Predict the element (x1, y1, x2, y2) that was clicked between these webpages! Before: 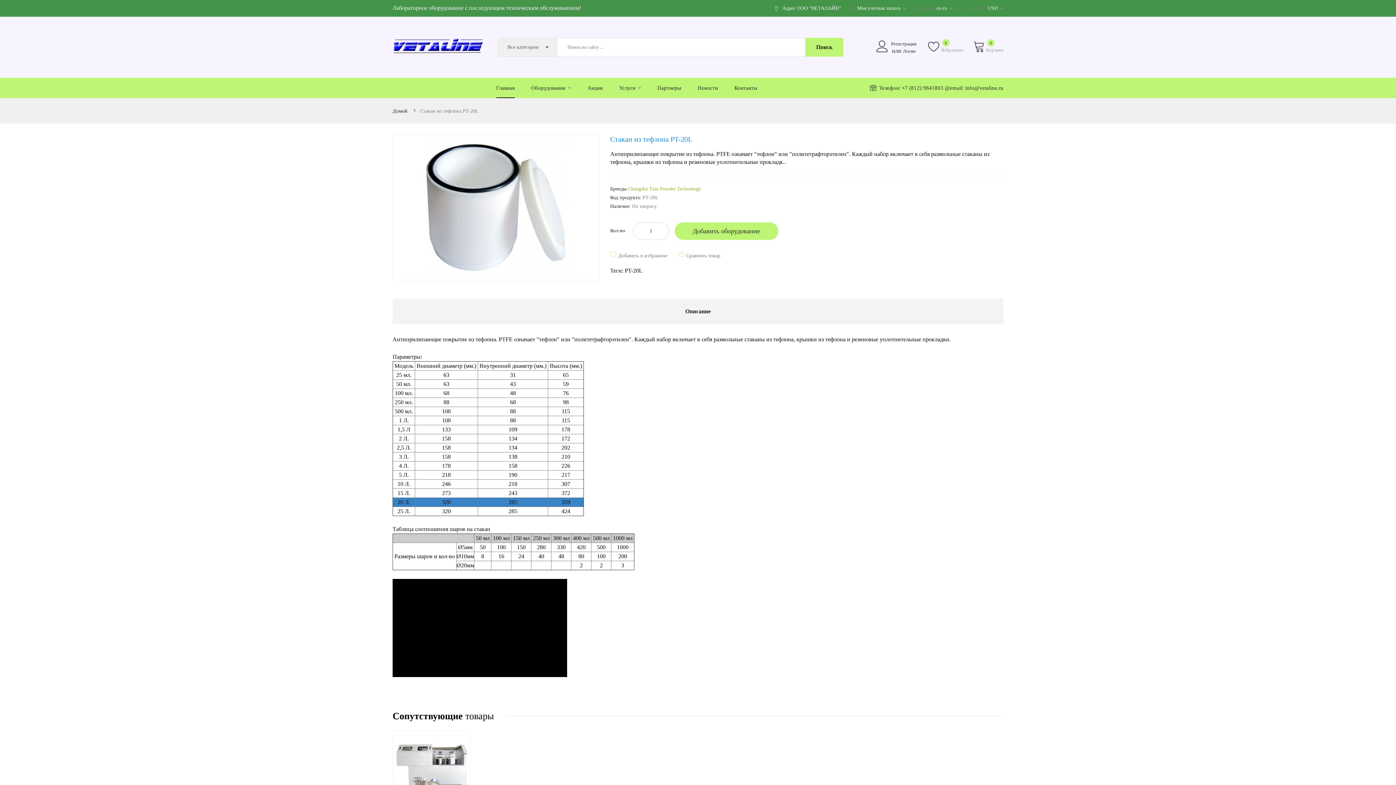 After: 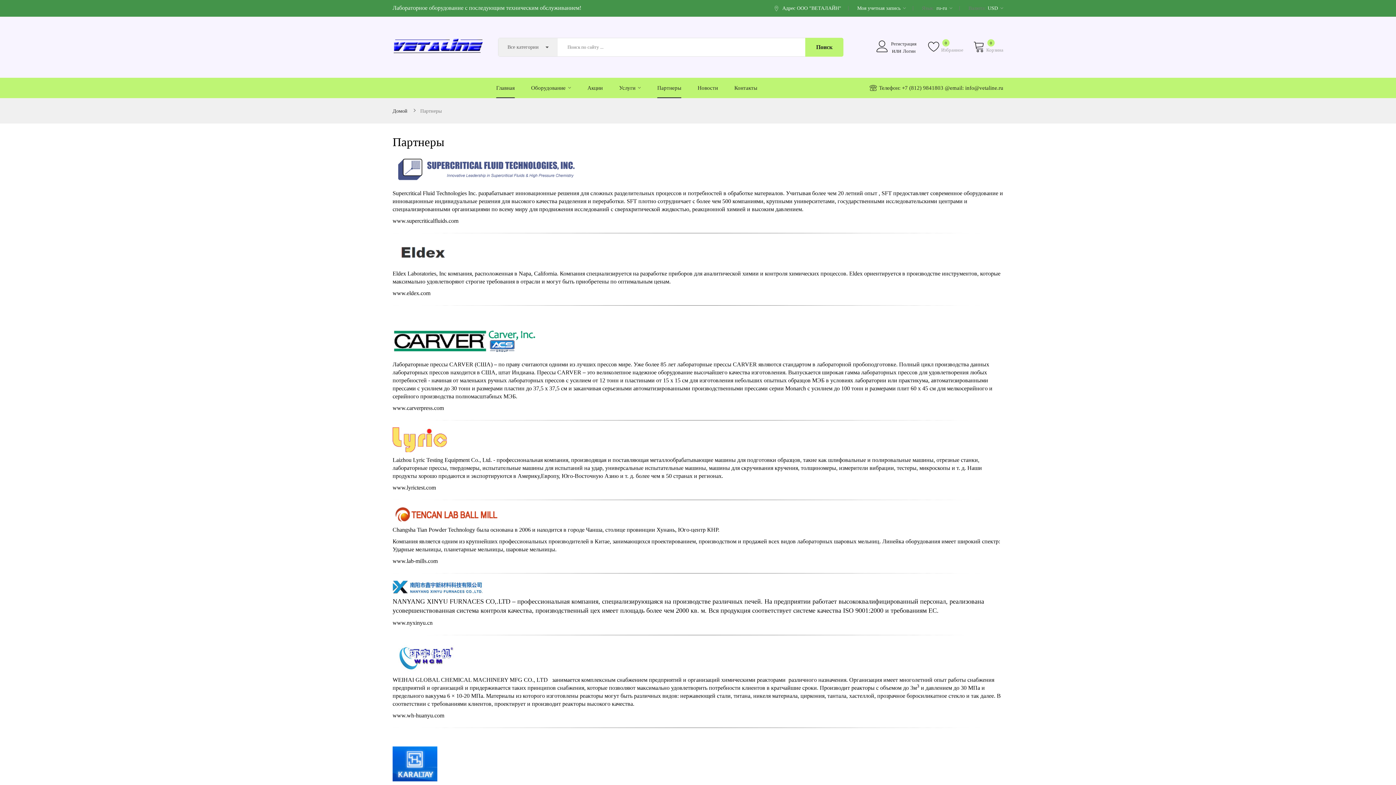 Action: label: Партнеры bbox: (657, 77, 681, 98)